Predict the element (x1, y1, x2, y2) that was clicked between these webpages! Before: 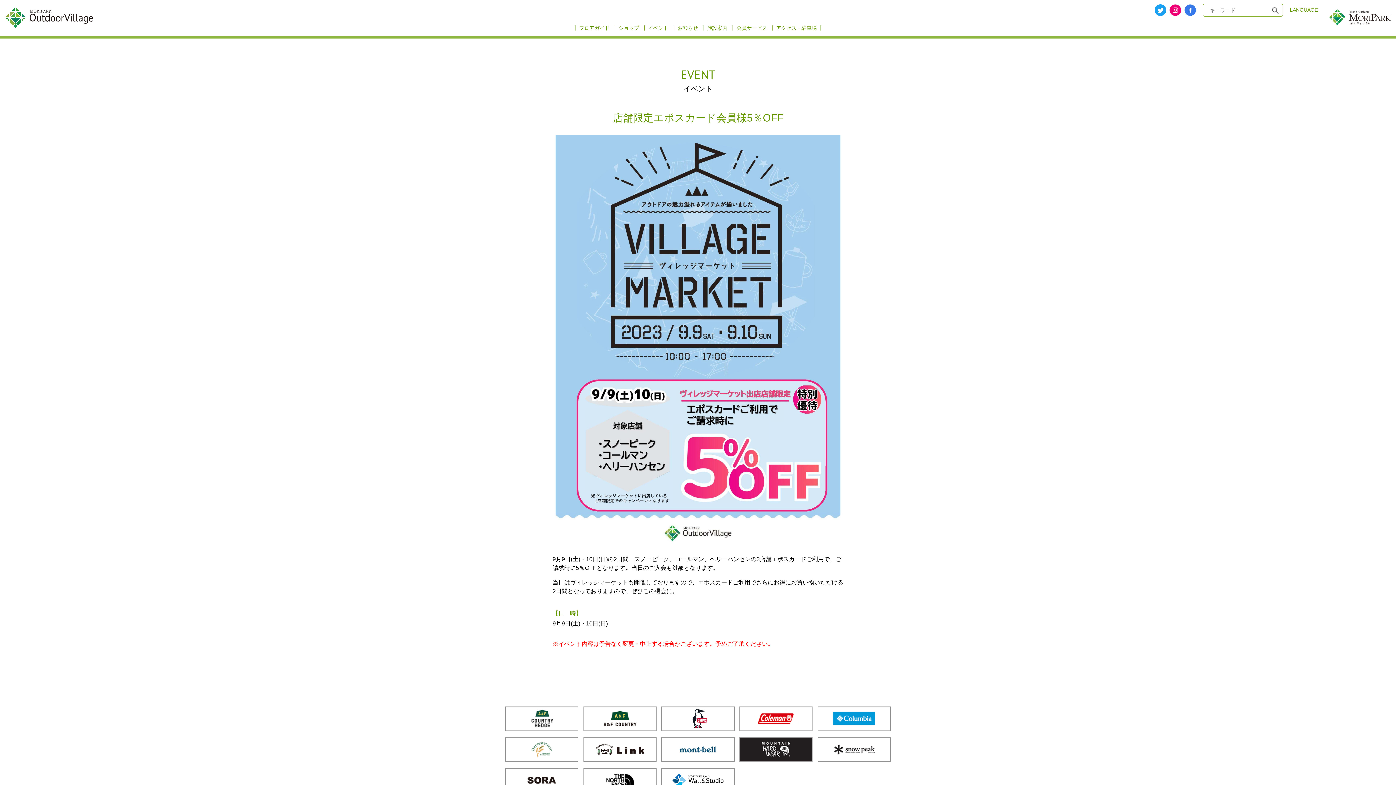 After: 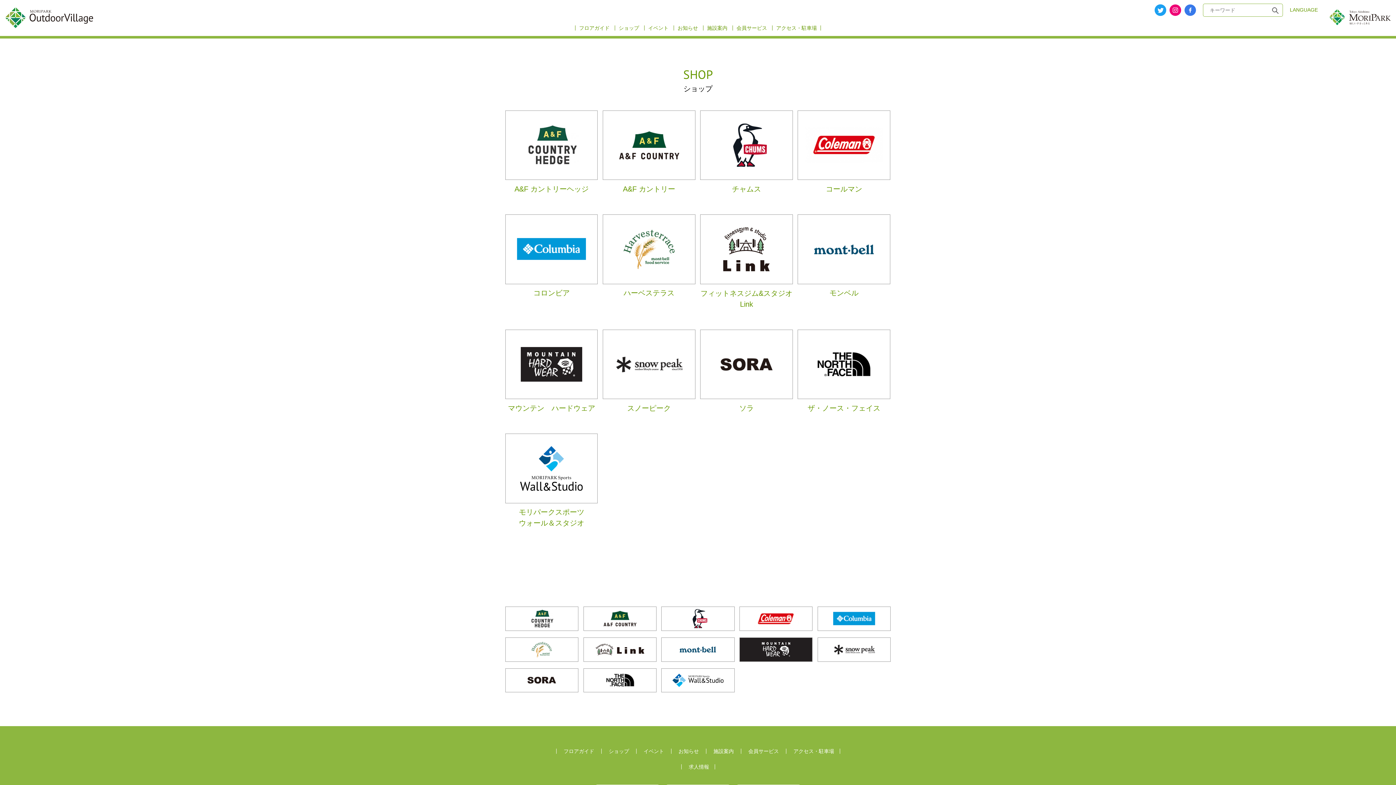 Action: bbox: (618, 25, 639, 30) label: ショップ